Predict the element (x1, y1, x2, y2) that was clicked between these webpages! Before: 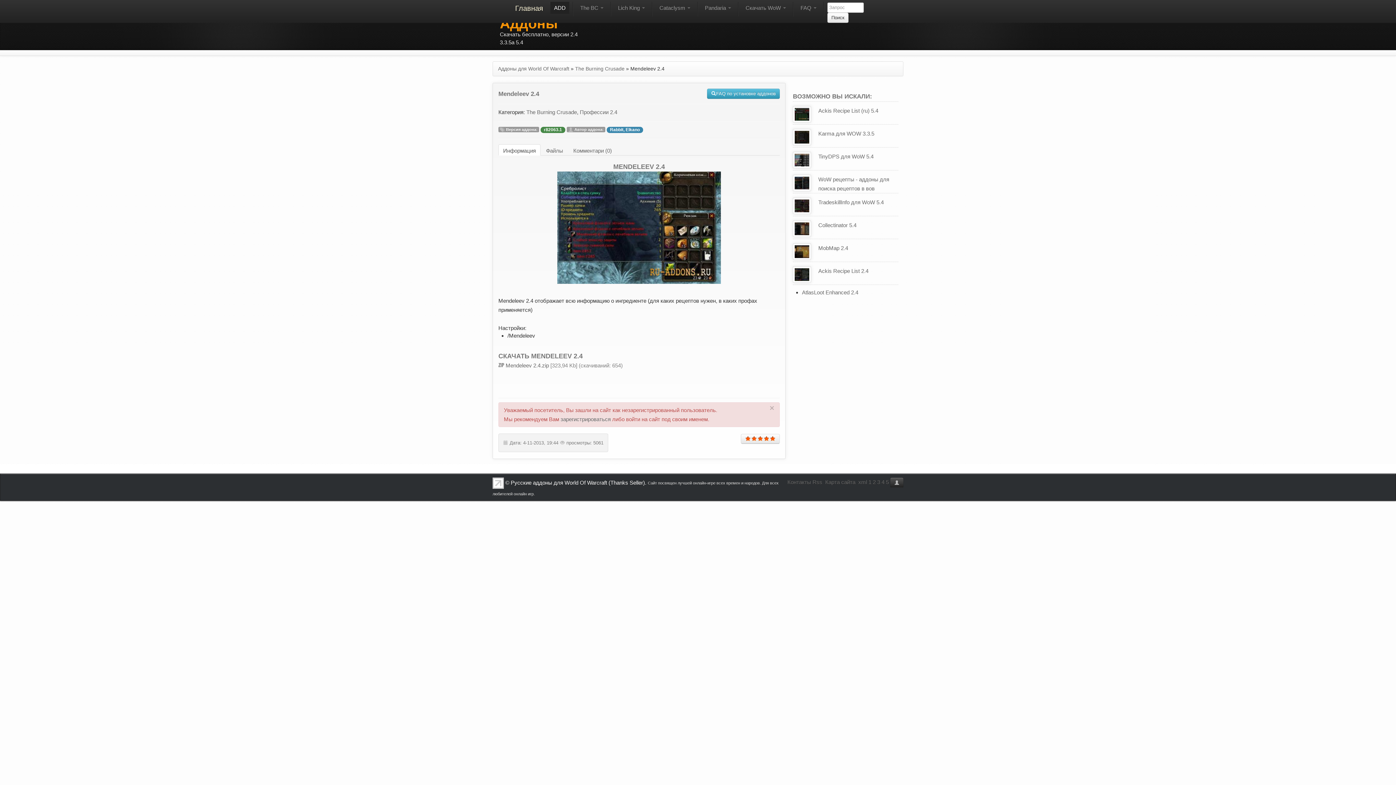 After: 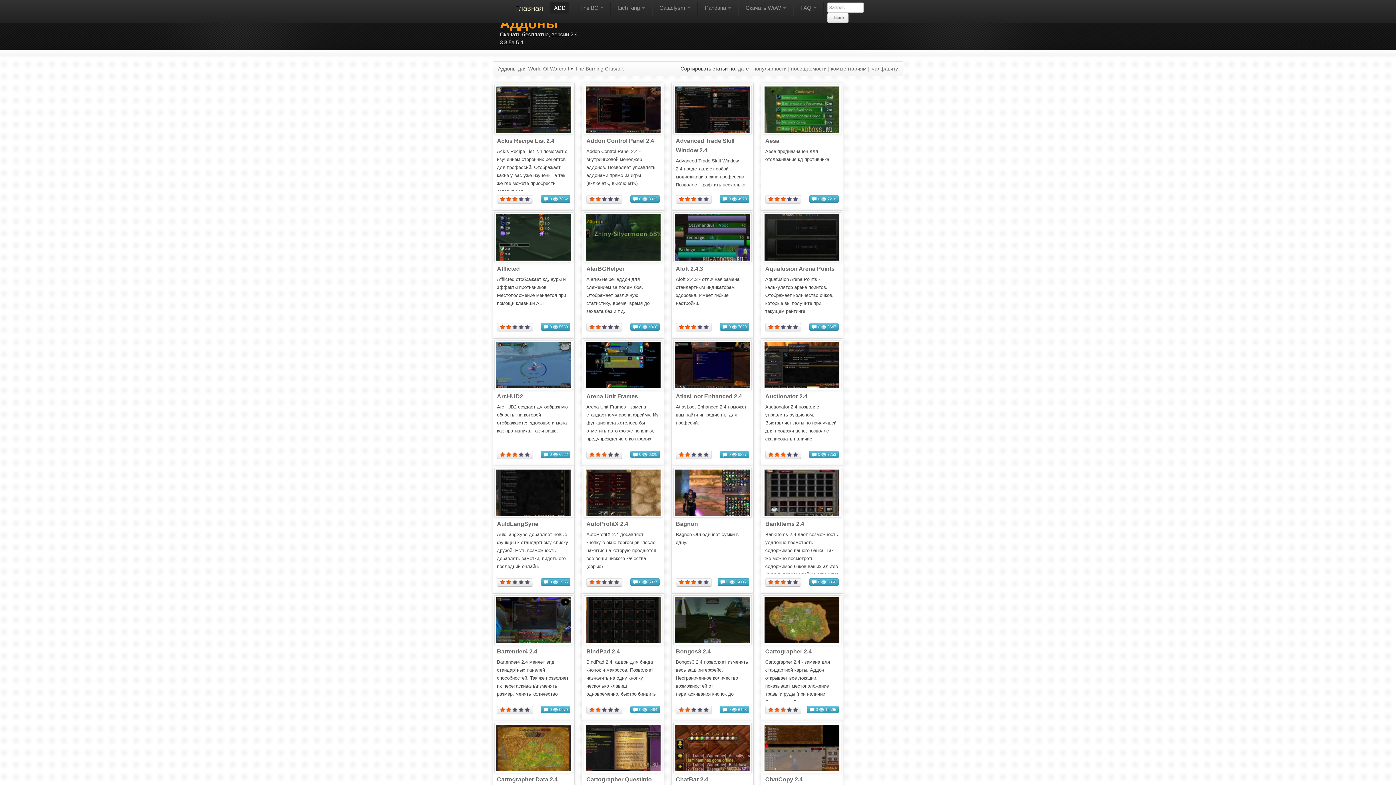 Action: label: The Burning Crusade bbox: (575, 65, 624, 71)